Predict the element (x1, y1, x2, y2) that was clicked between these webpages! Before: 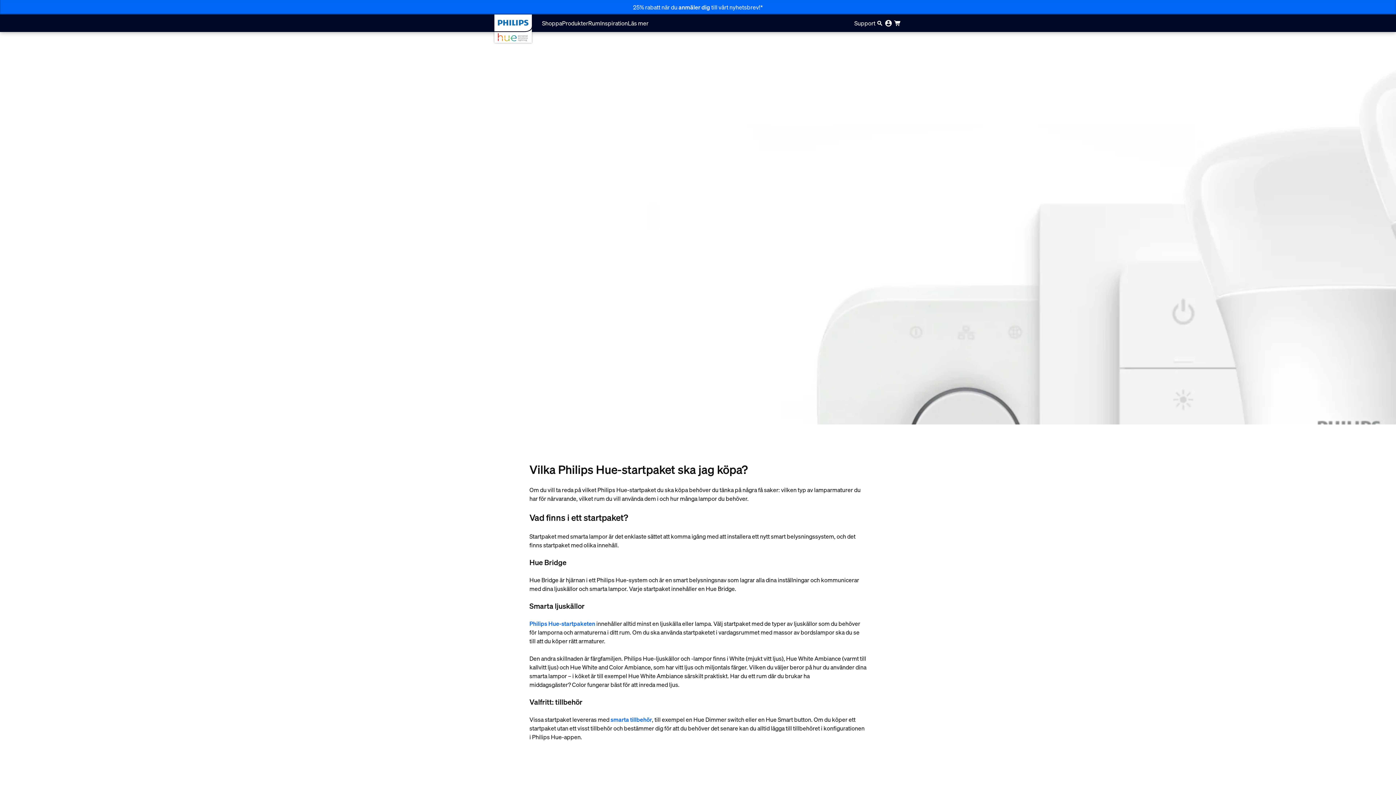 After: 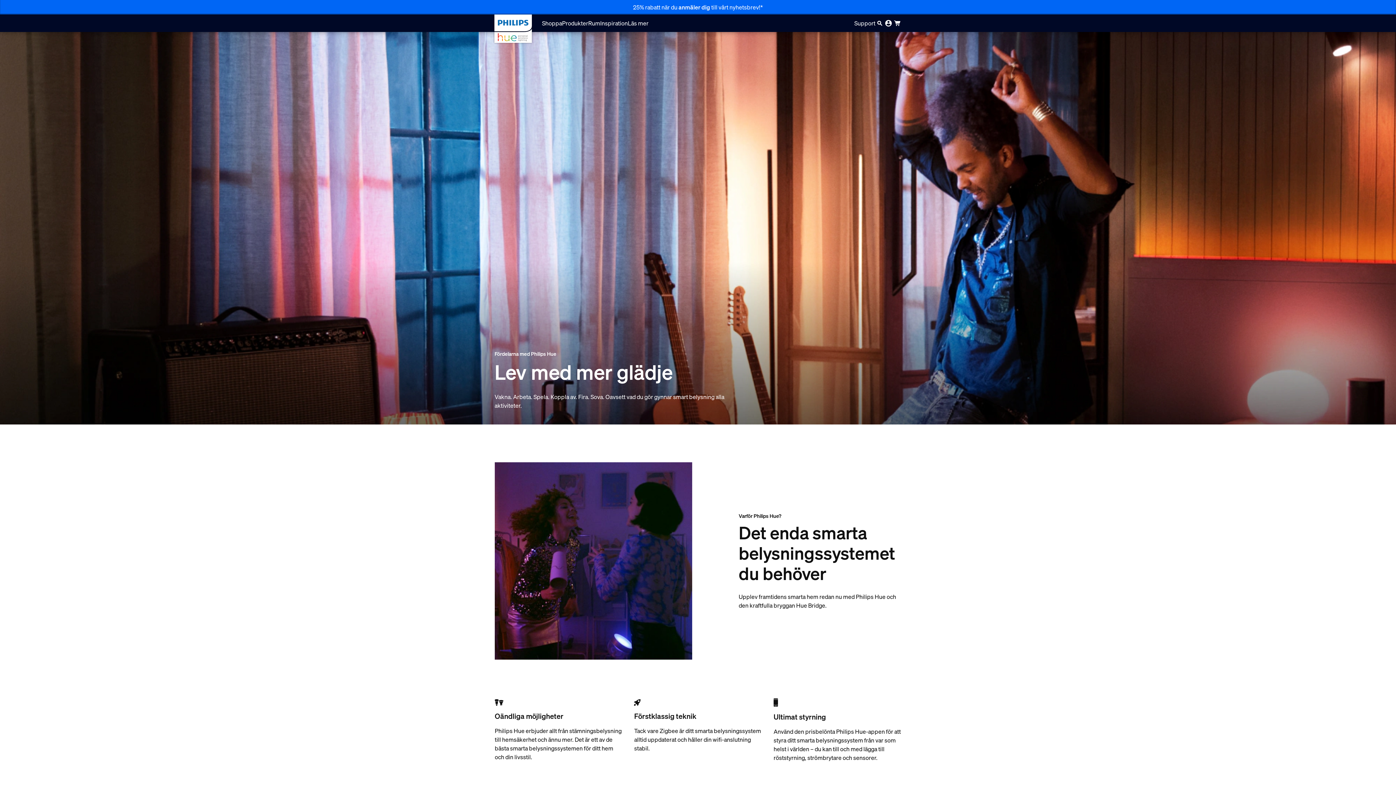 Action: label: Inspiration bbox: (600, 14, 628, 32)